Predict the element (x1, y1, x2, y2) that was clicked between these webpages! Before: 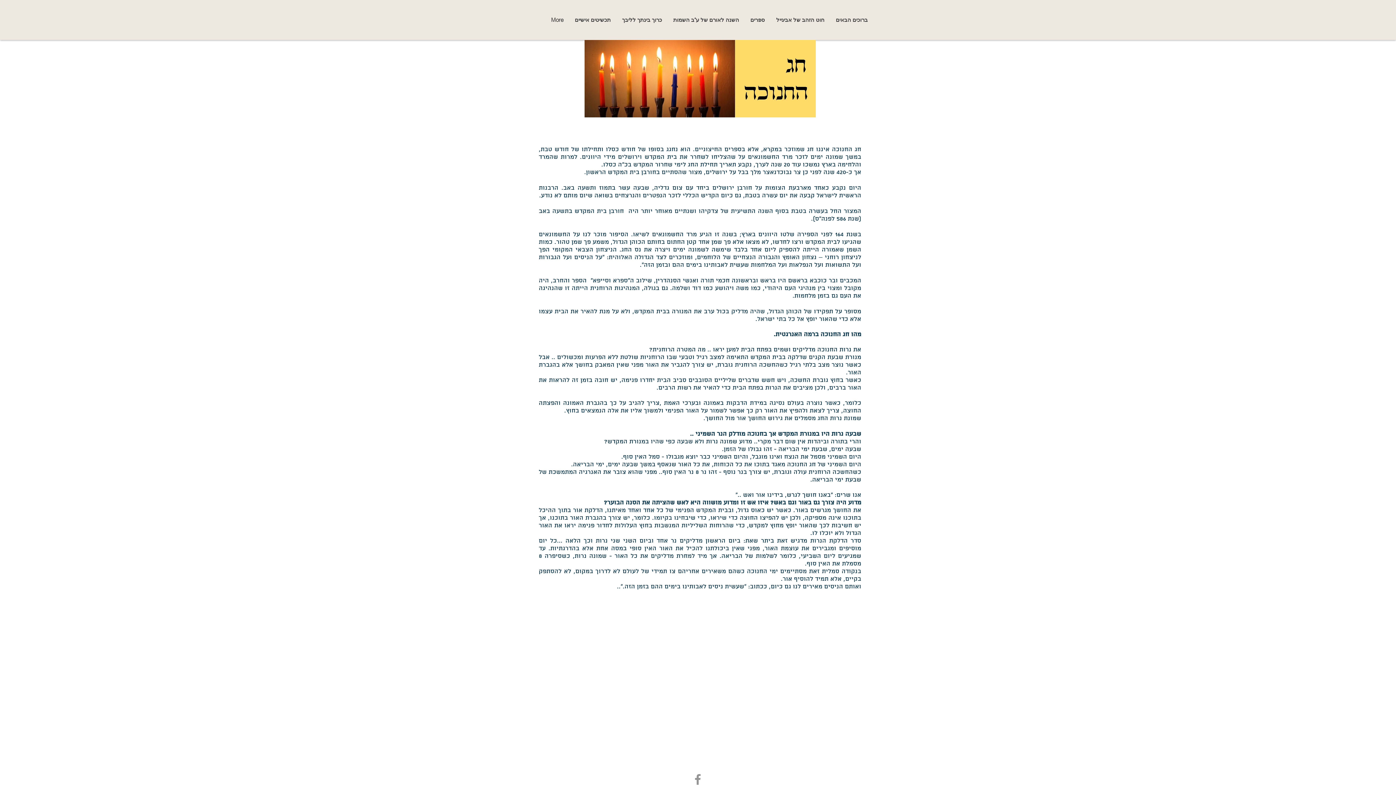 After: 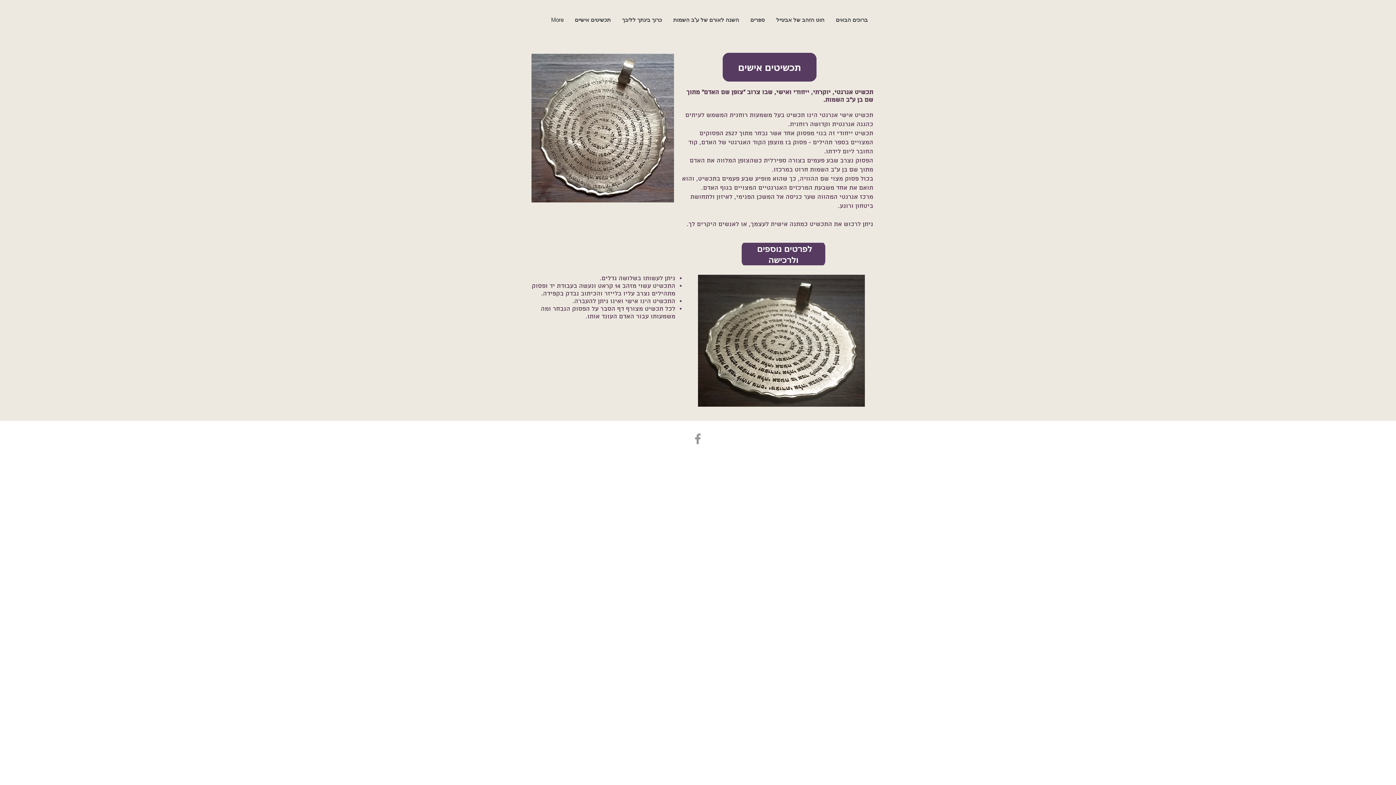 Action: bbox: (569, 13, 616, 26) label: תכשיטים אישיים